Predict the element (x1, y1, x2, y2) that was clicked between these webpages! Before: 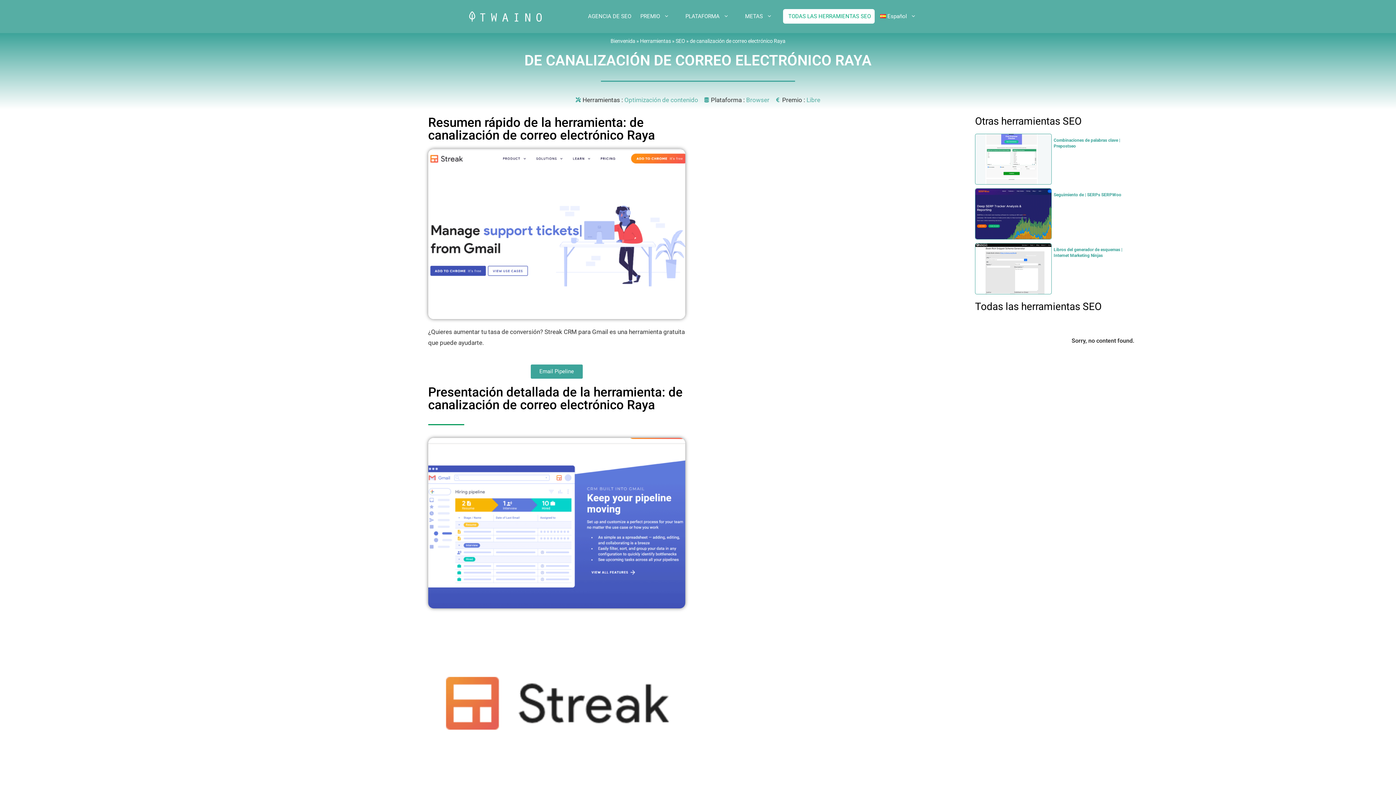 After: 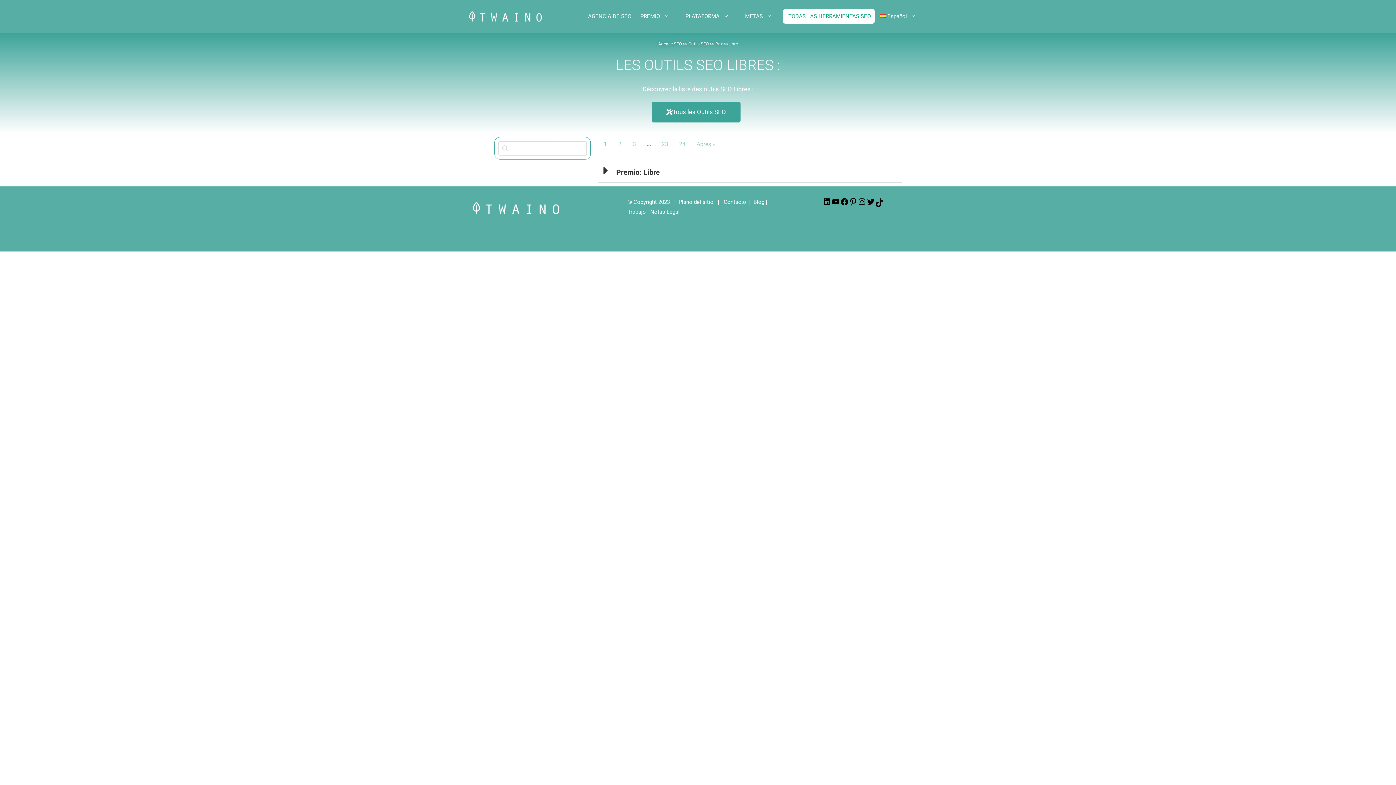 Action: bbox: (806, 96, 820, 103) label: Libre